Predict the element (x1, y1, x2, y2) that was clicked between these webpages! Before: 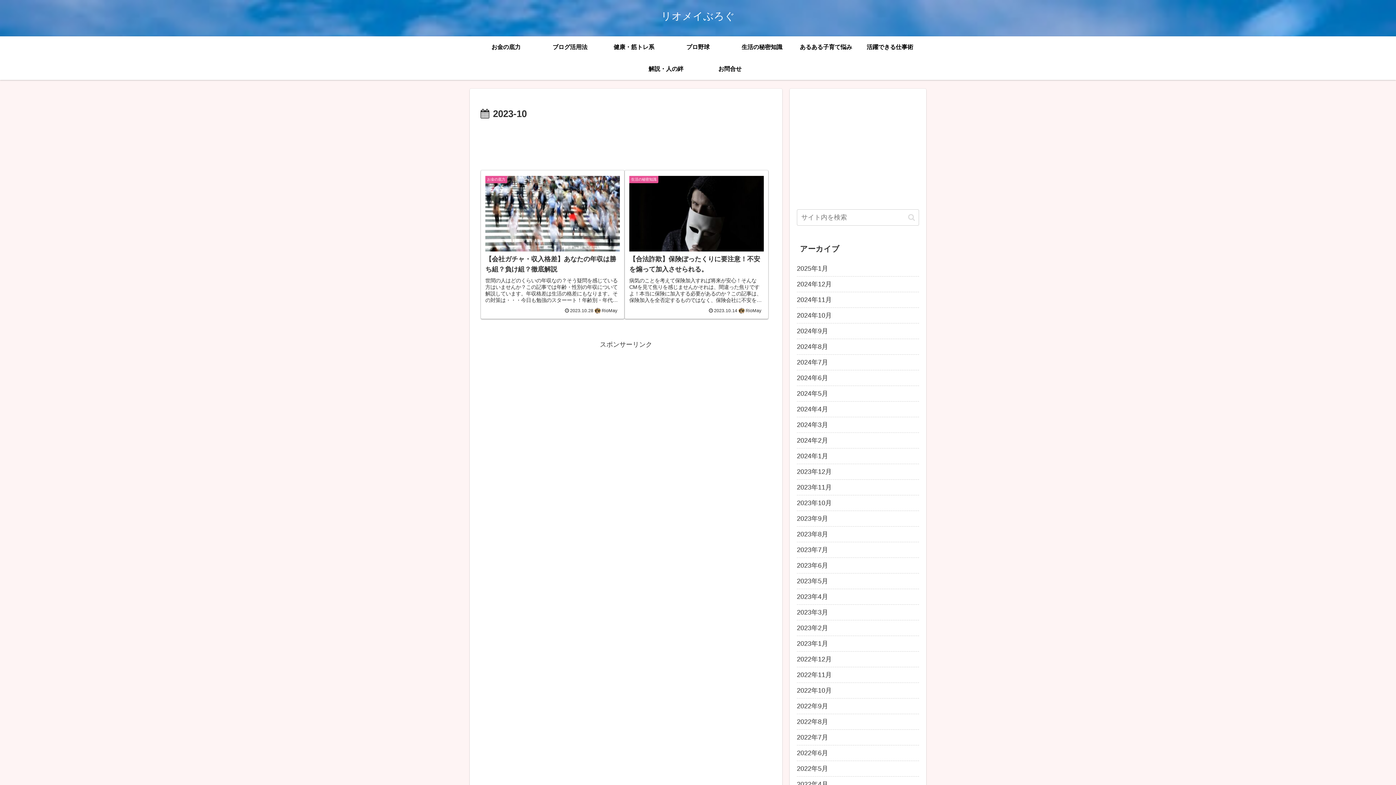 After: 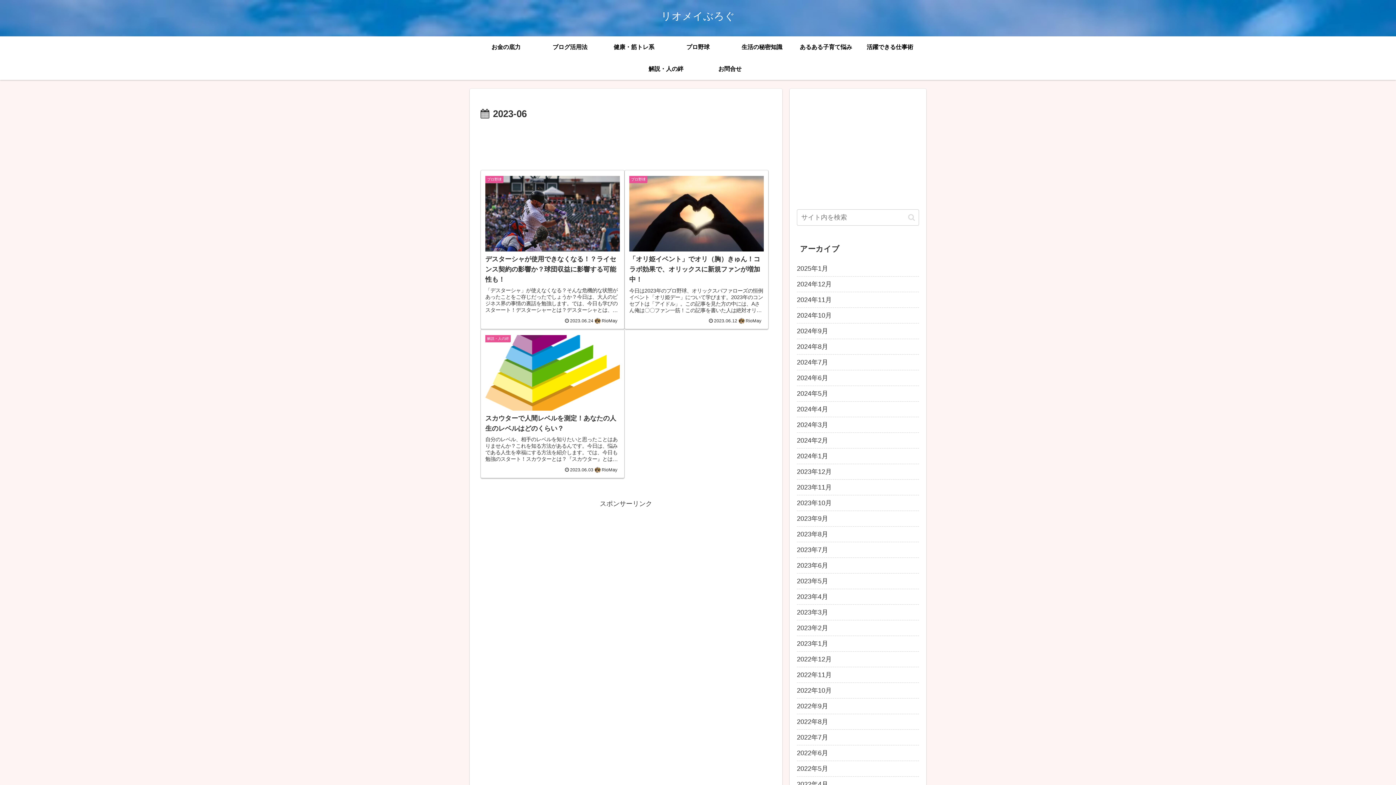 Action: bbox: (797, 558, 919, 573) label: 2023年6月